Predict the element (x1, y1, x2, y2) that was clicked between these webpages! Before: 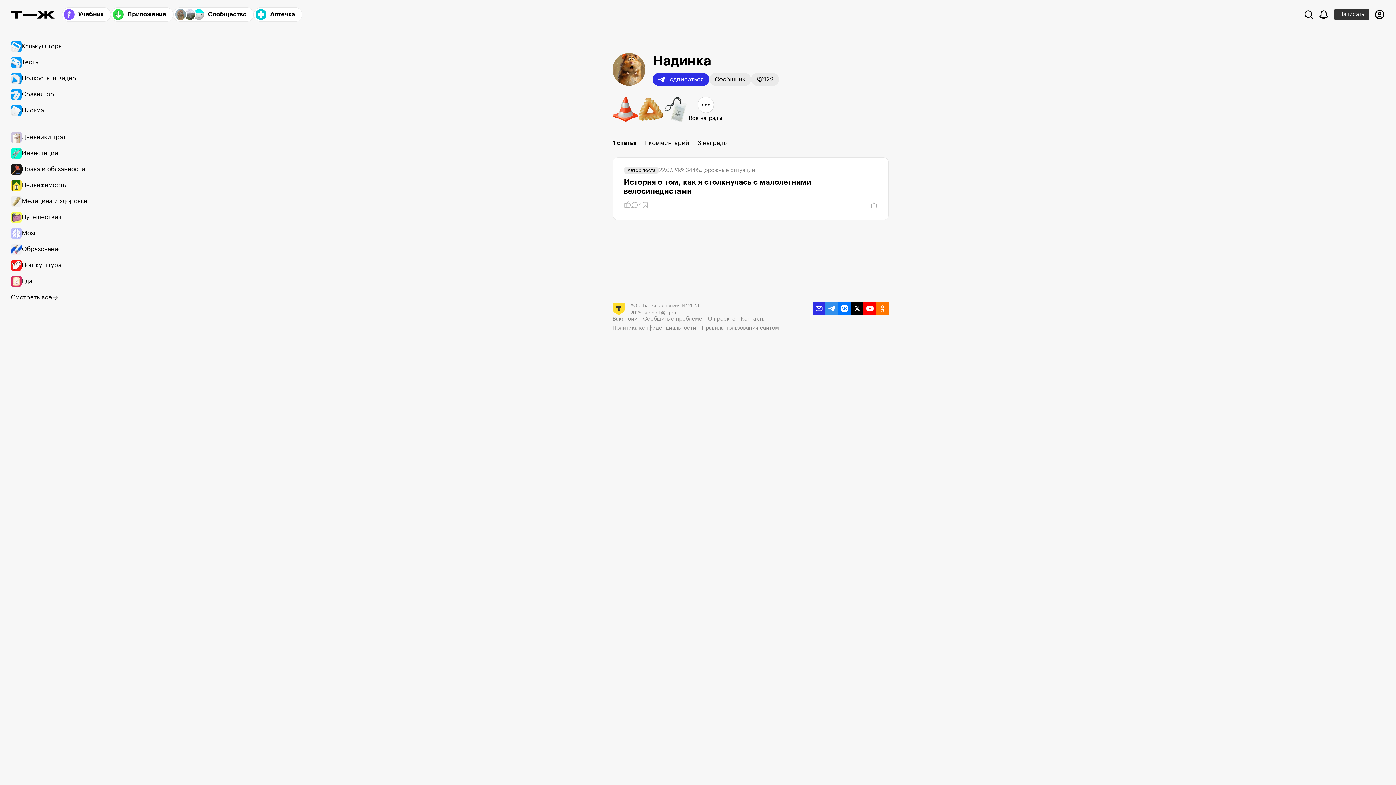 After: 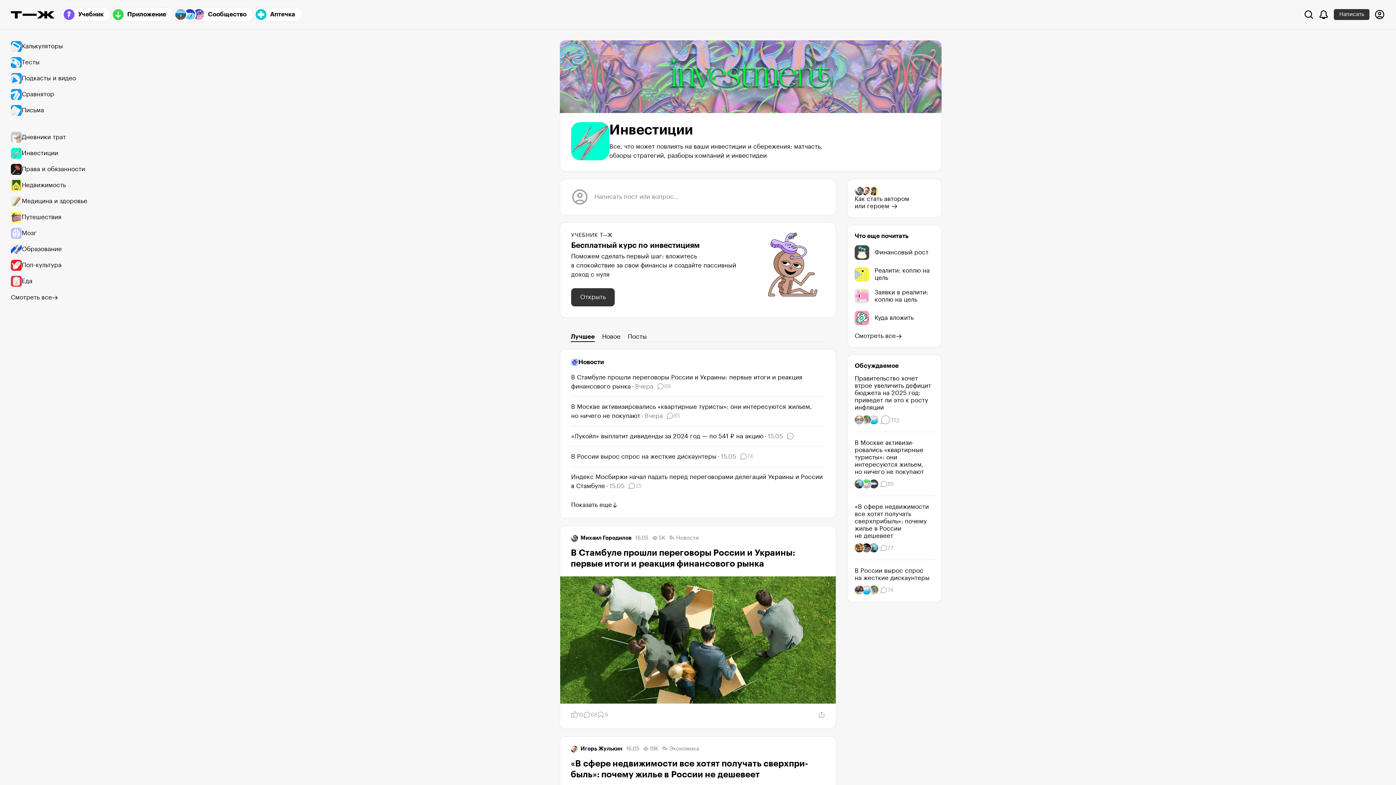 Action: bbox: (10, 145, 94, 161) label: Инвестиции